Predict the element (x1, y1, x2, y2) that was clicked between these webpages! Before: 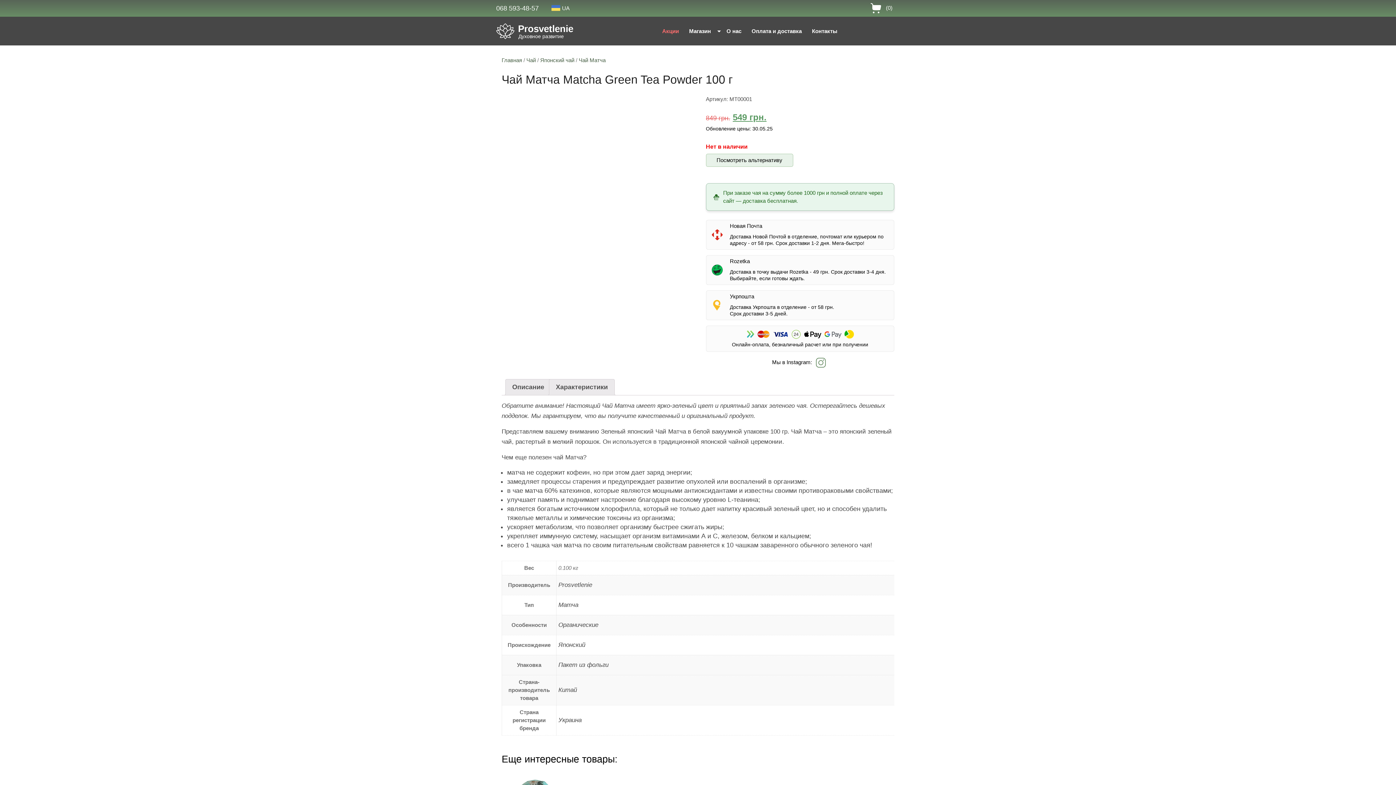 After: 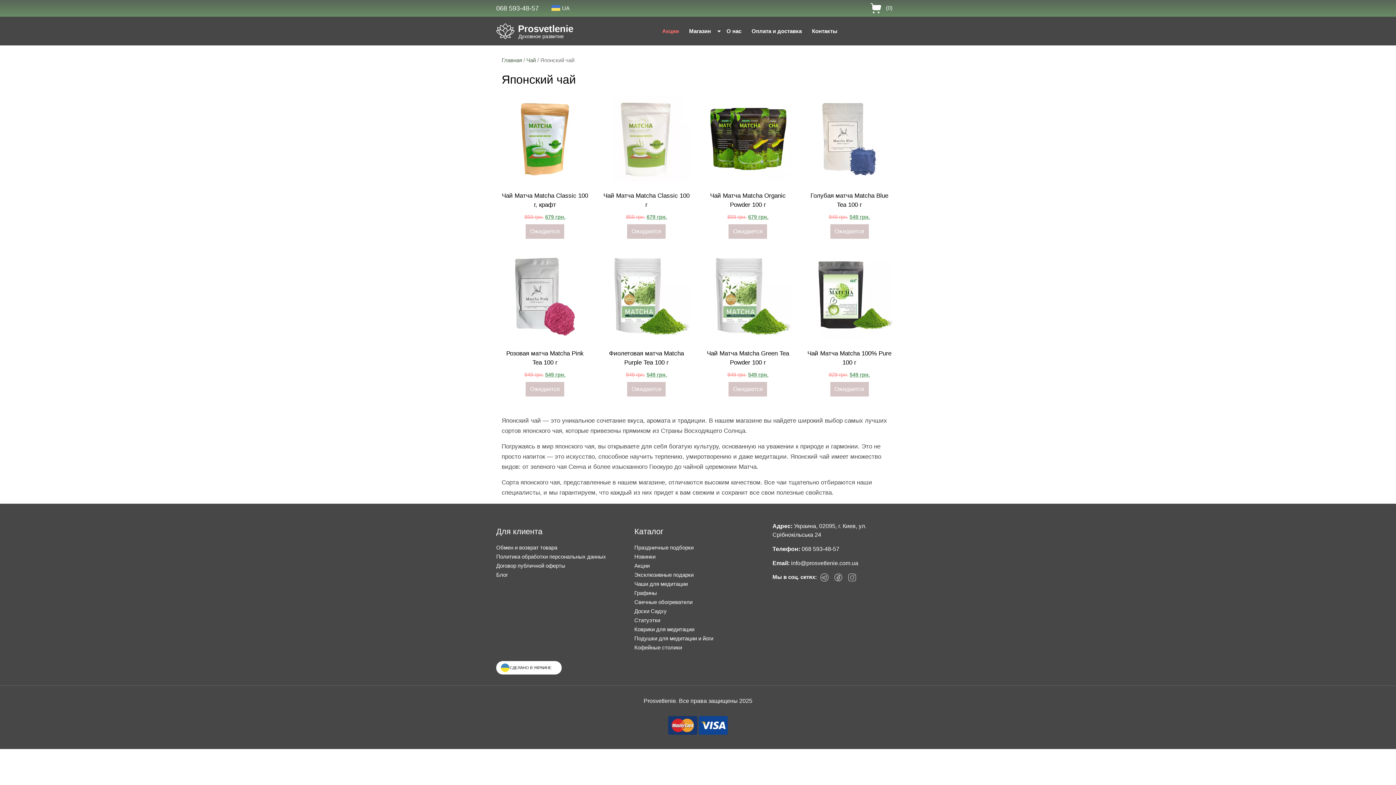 Action: label: Японский чай bbox: (540, 57, 574, 63)